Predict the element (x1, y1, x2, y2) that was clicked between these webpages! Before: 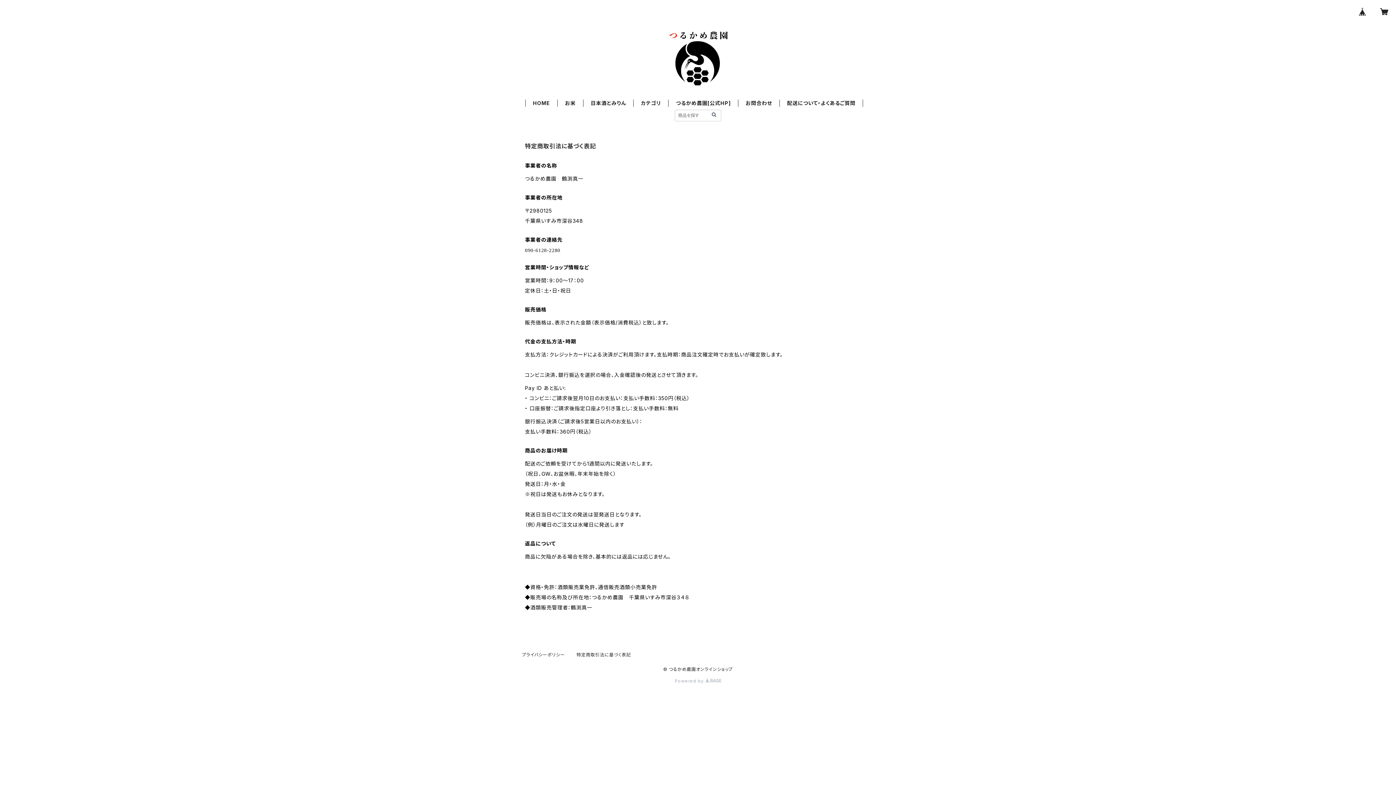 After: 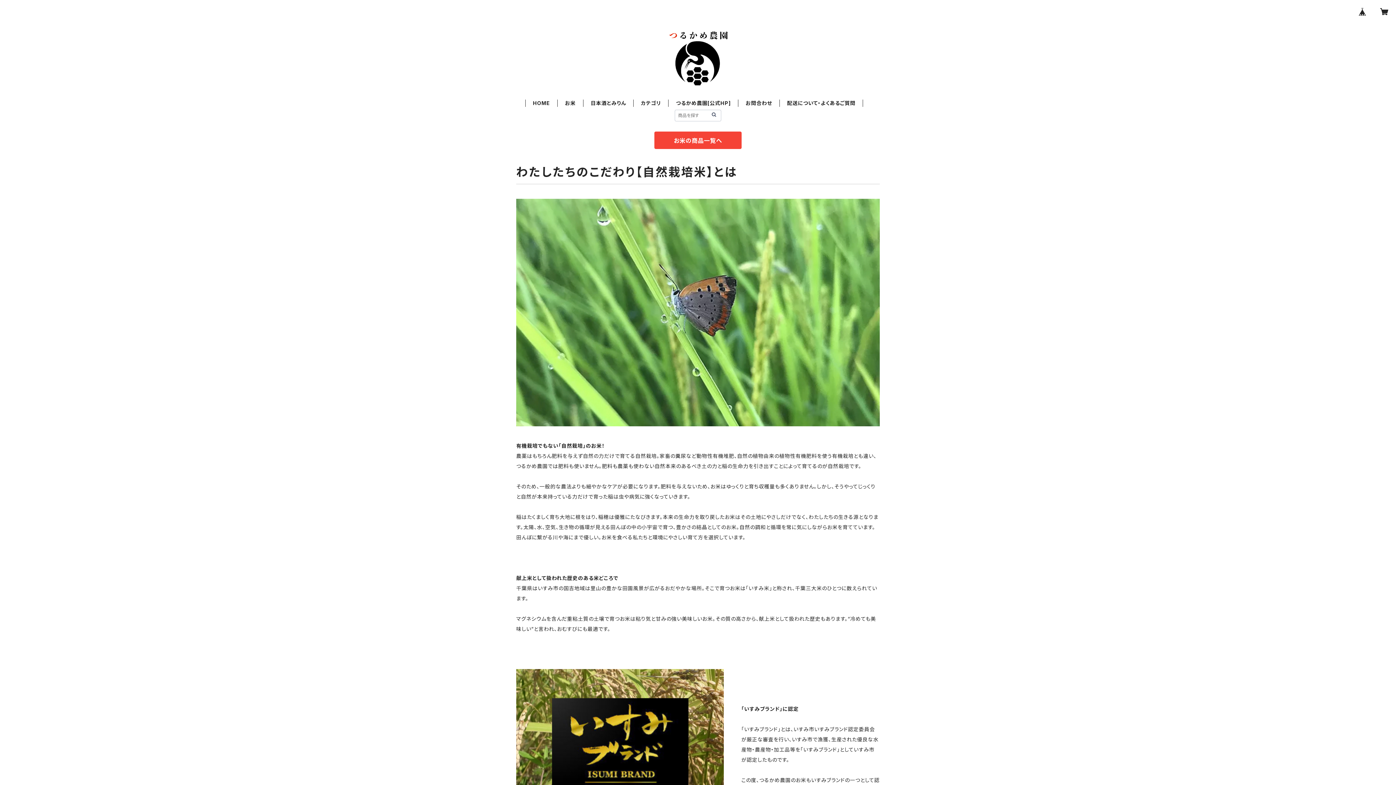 Action: label: お米 bbox: (565, 100, 575, 106)